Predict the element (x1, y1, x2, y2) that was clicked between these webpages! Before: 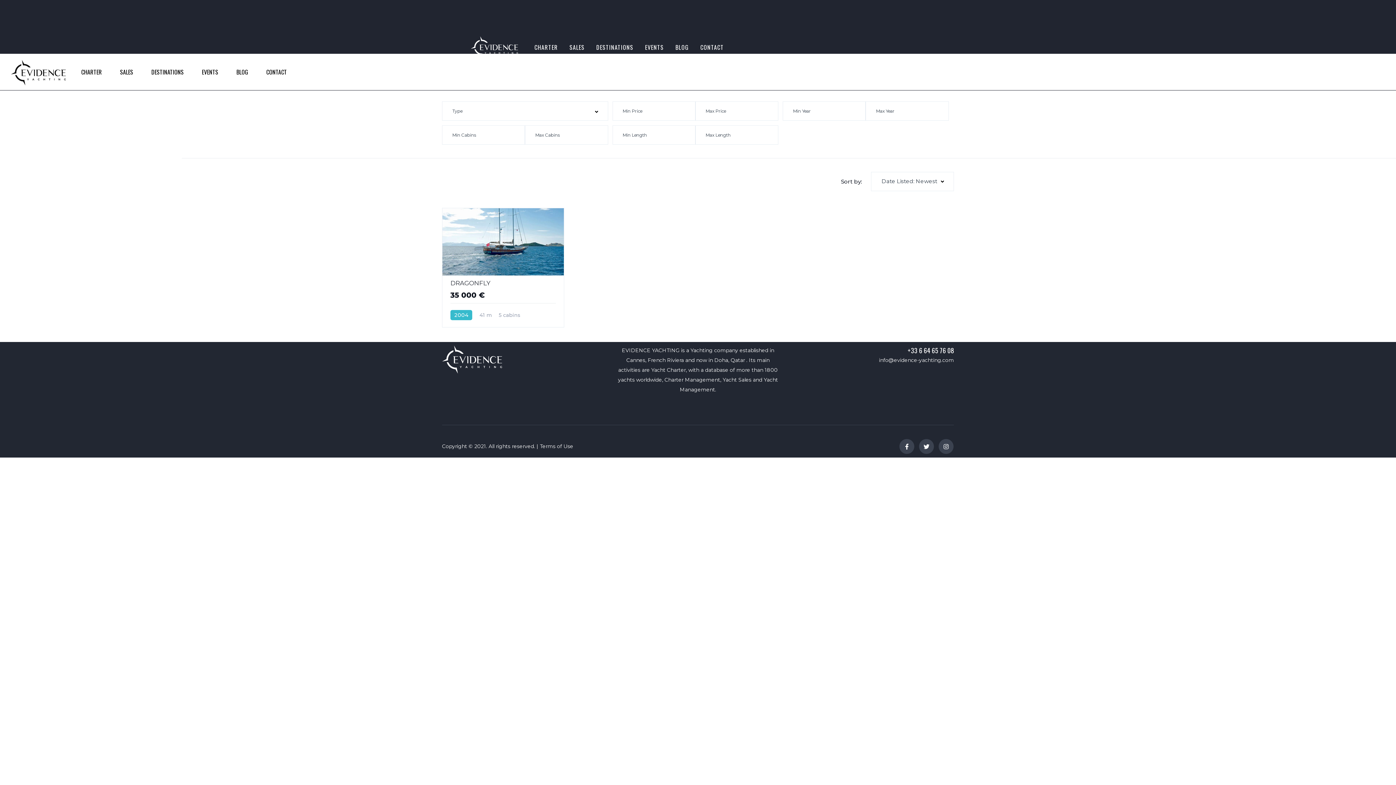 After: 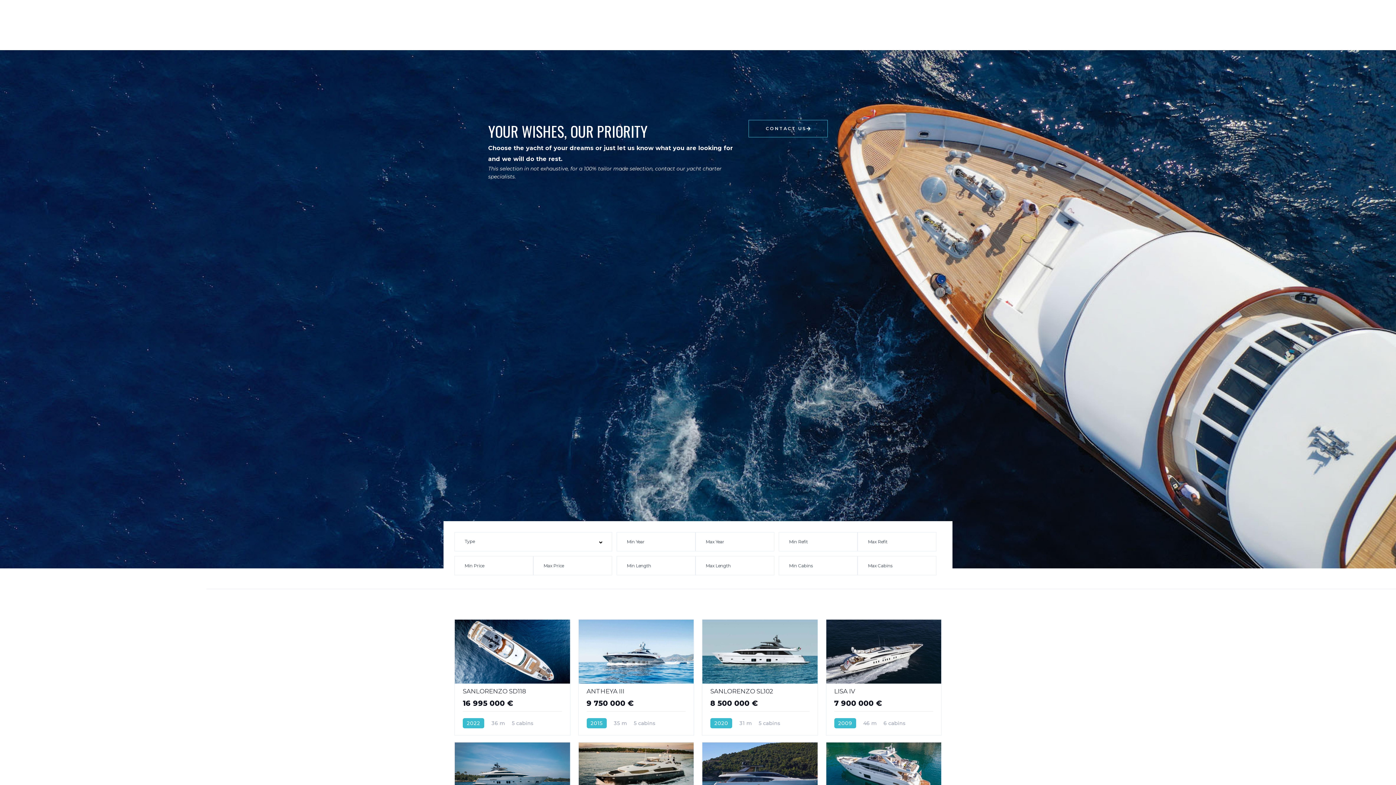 Action: bbox: (569, 39, 584, 54) label: SALES